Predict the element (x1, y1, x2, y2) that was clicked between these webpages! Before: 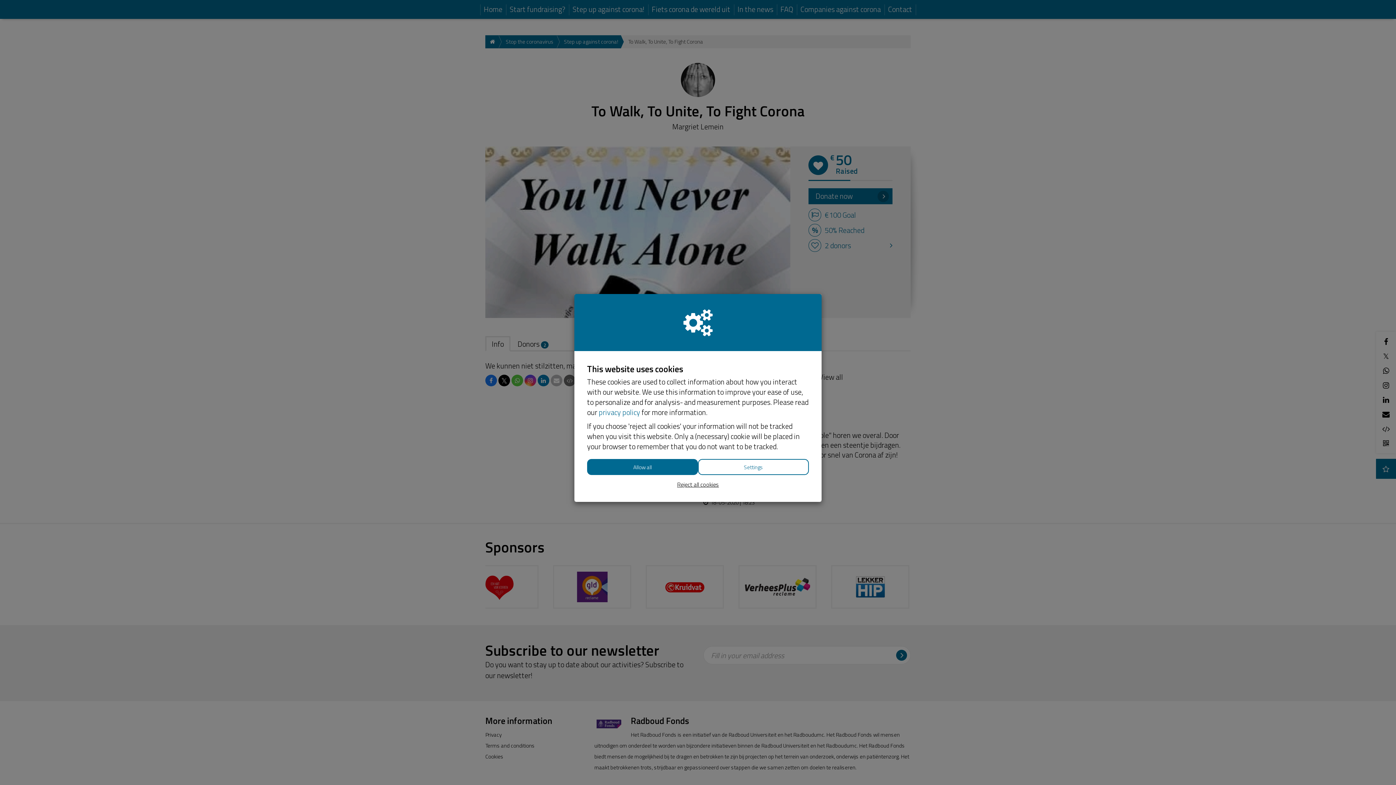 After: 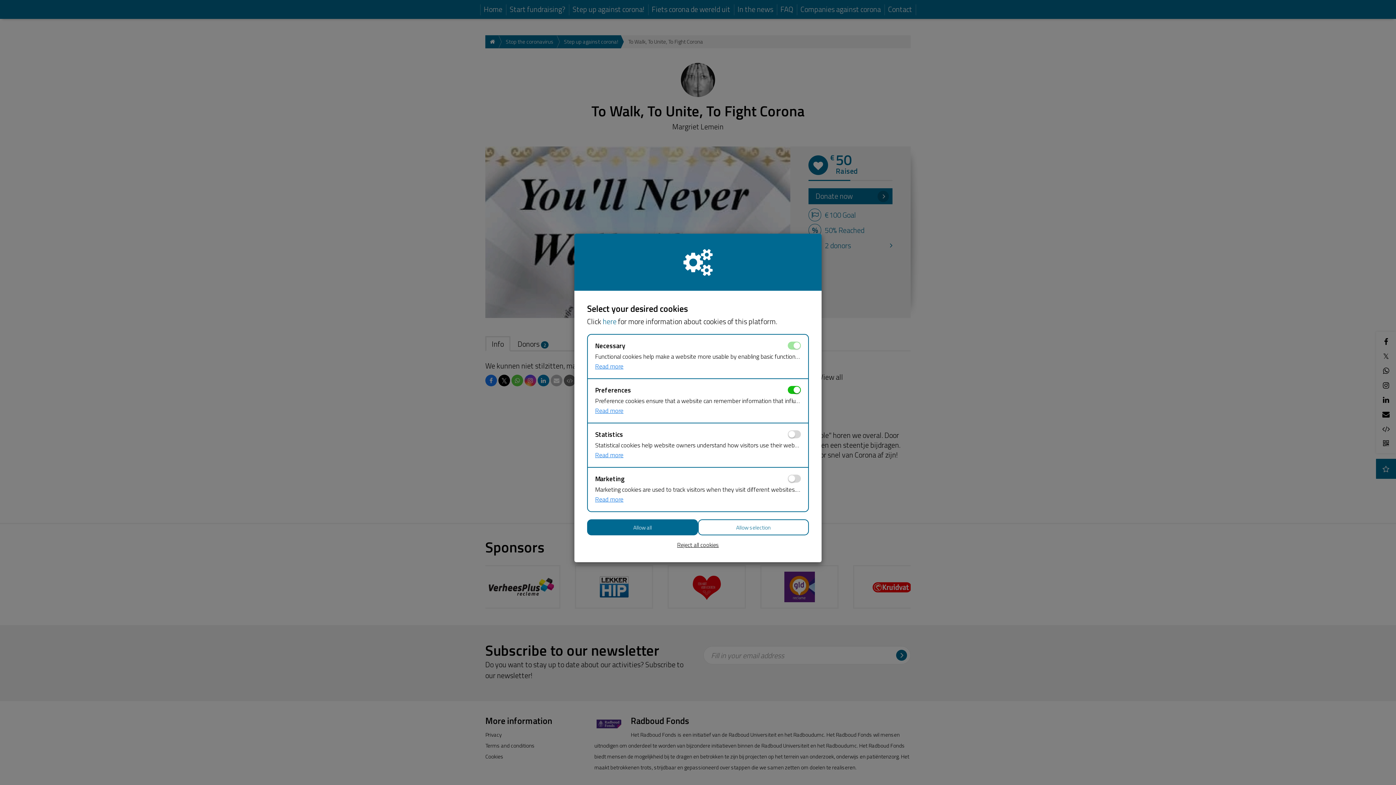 Action: label: Settings bbox: (698, 459, 809, 475)